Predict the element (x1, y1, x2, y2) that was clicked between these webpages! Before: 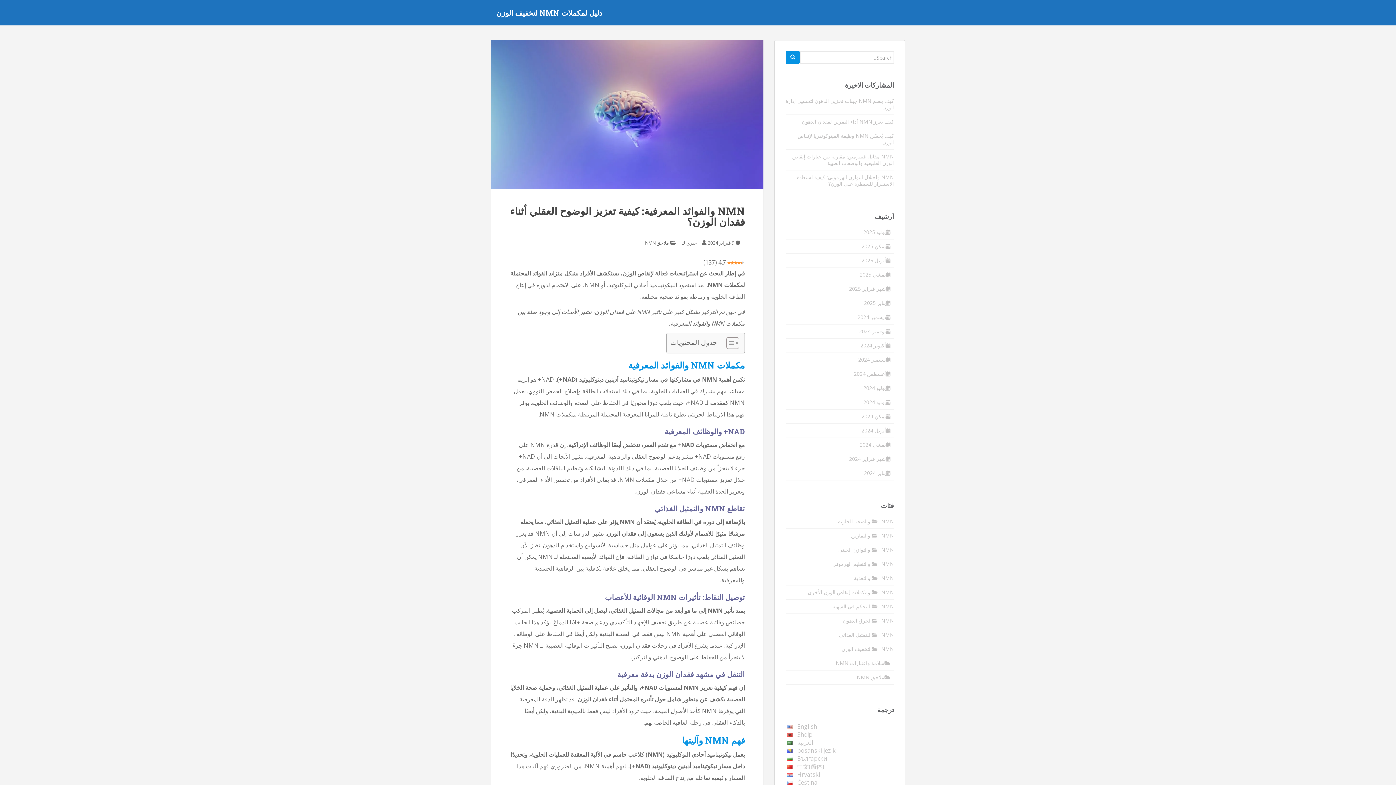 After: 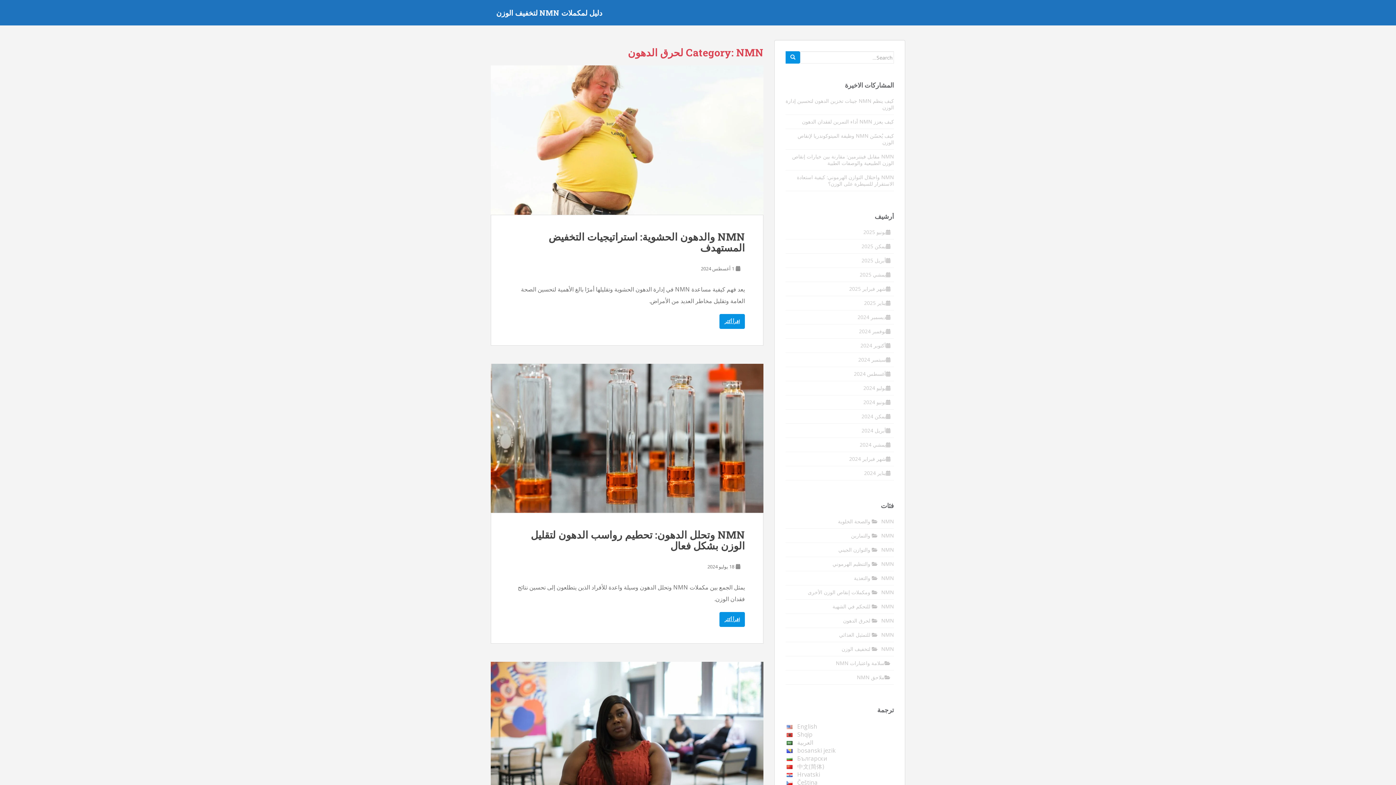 Action: bbox: (843, 617, 894, 624) label: NMN لحرق الدهون